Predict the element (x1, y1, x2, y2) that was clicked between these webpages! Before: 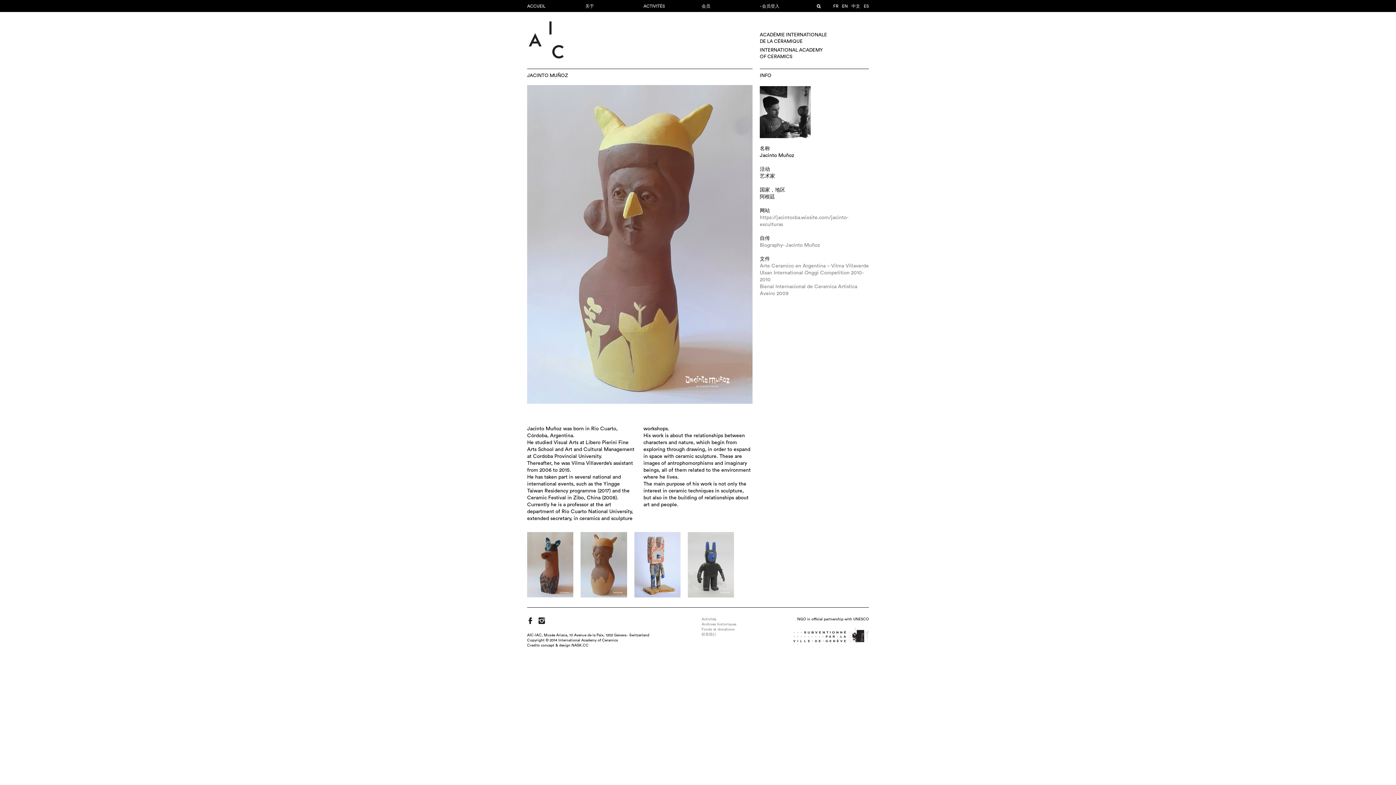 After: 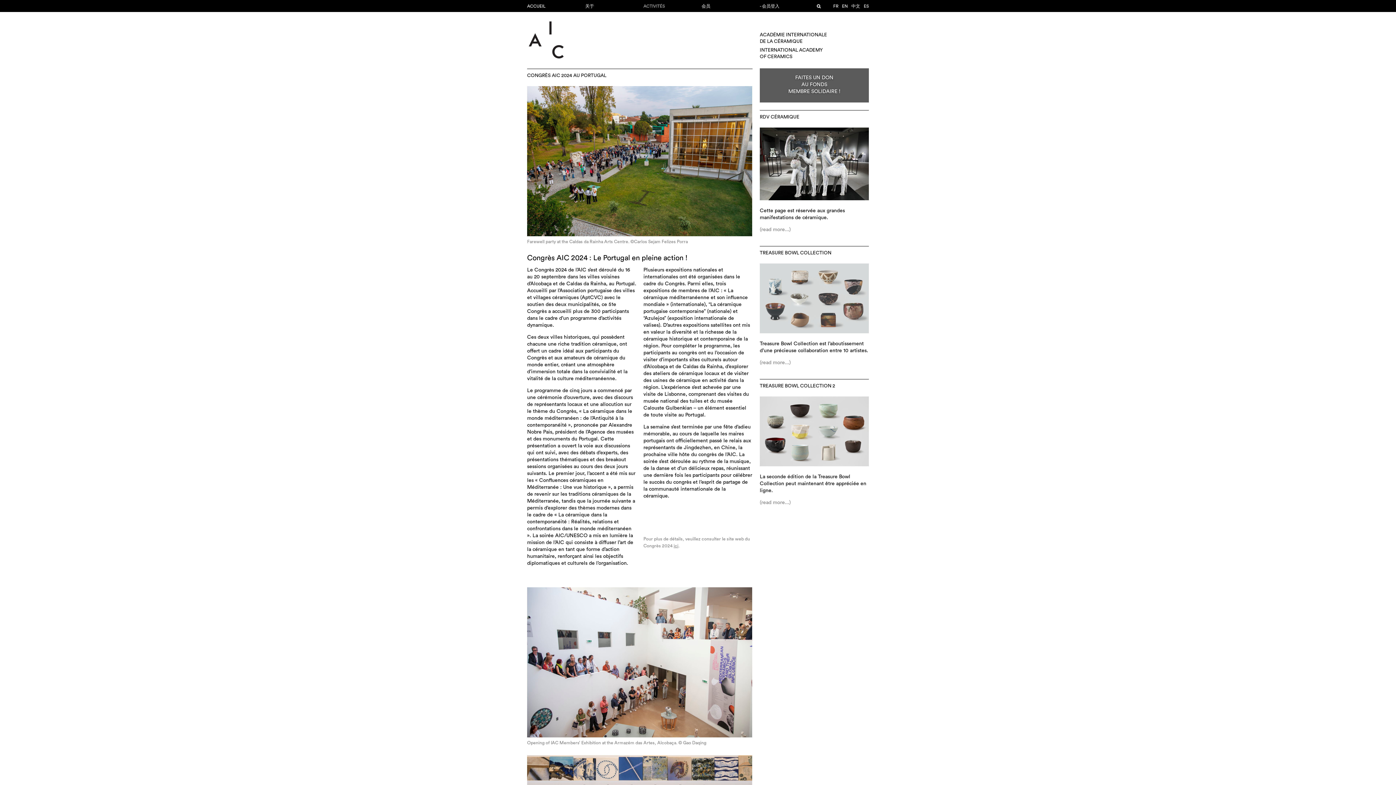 Action: bbox: (643, 4, 665, 8) label: ACTIVITÉS